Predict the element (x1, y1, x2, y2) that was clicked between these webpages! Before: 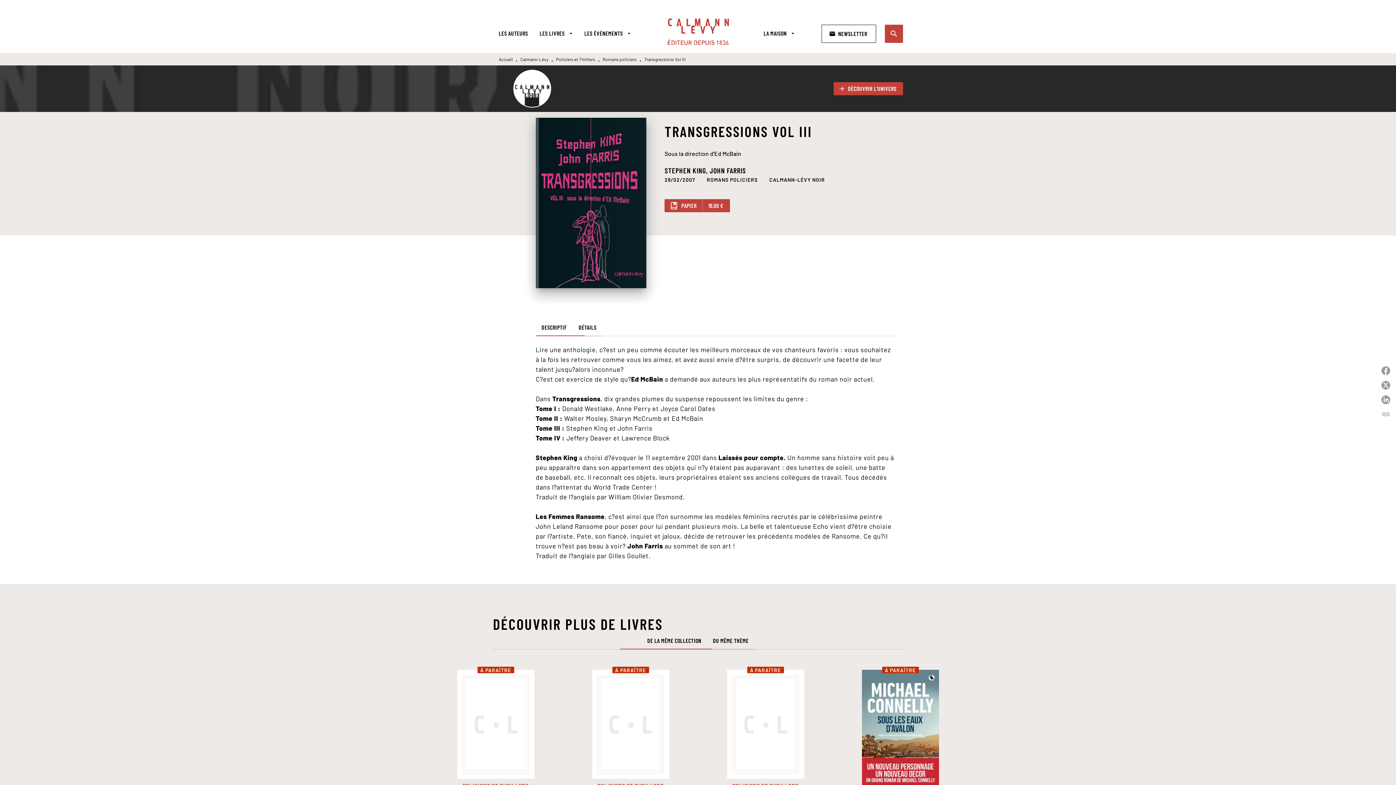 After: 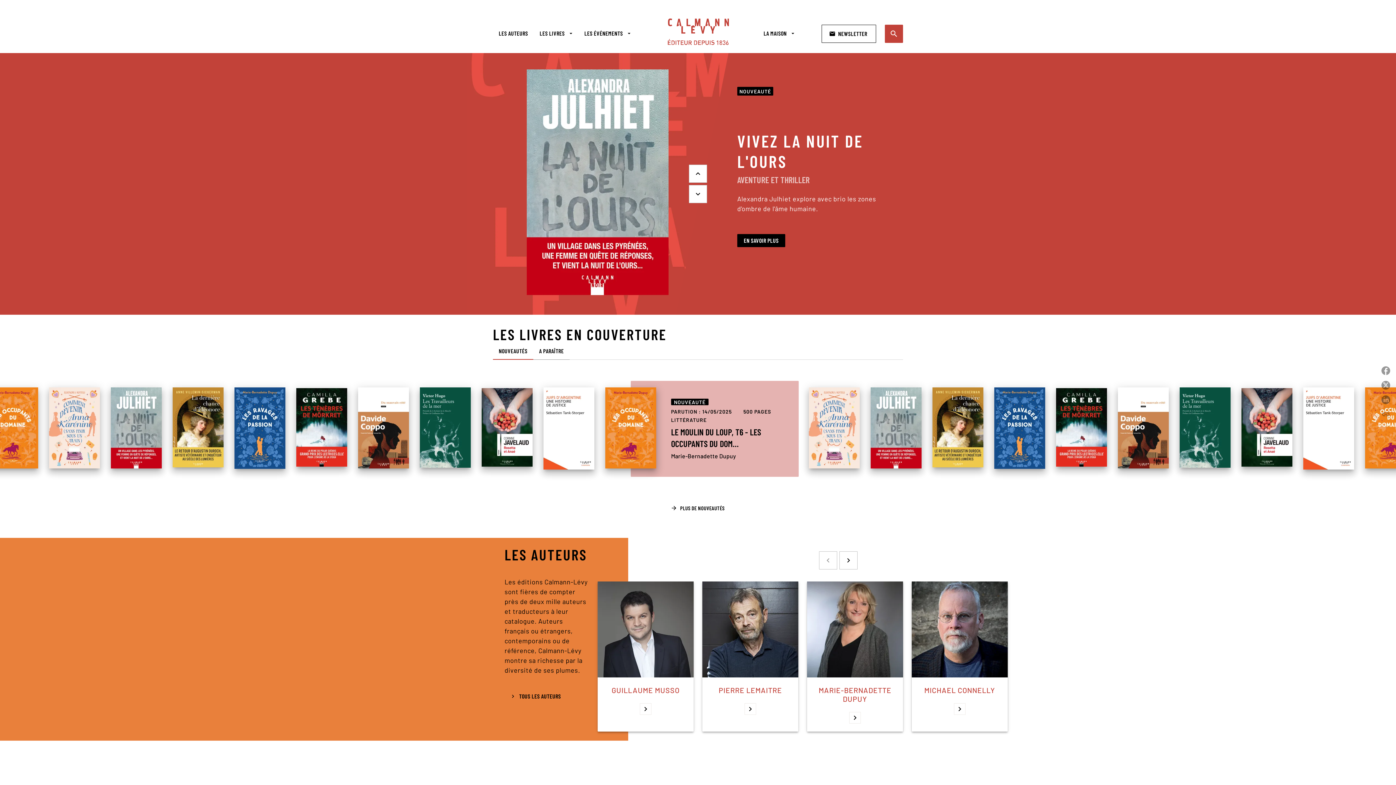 Action: bbox: (498, 56, 513, 61) label: Accueil